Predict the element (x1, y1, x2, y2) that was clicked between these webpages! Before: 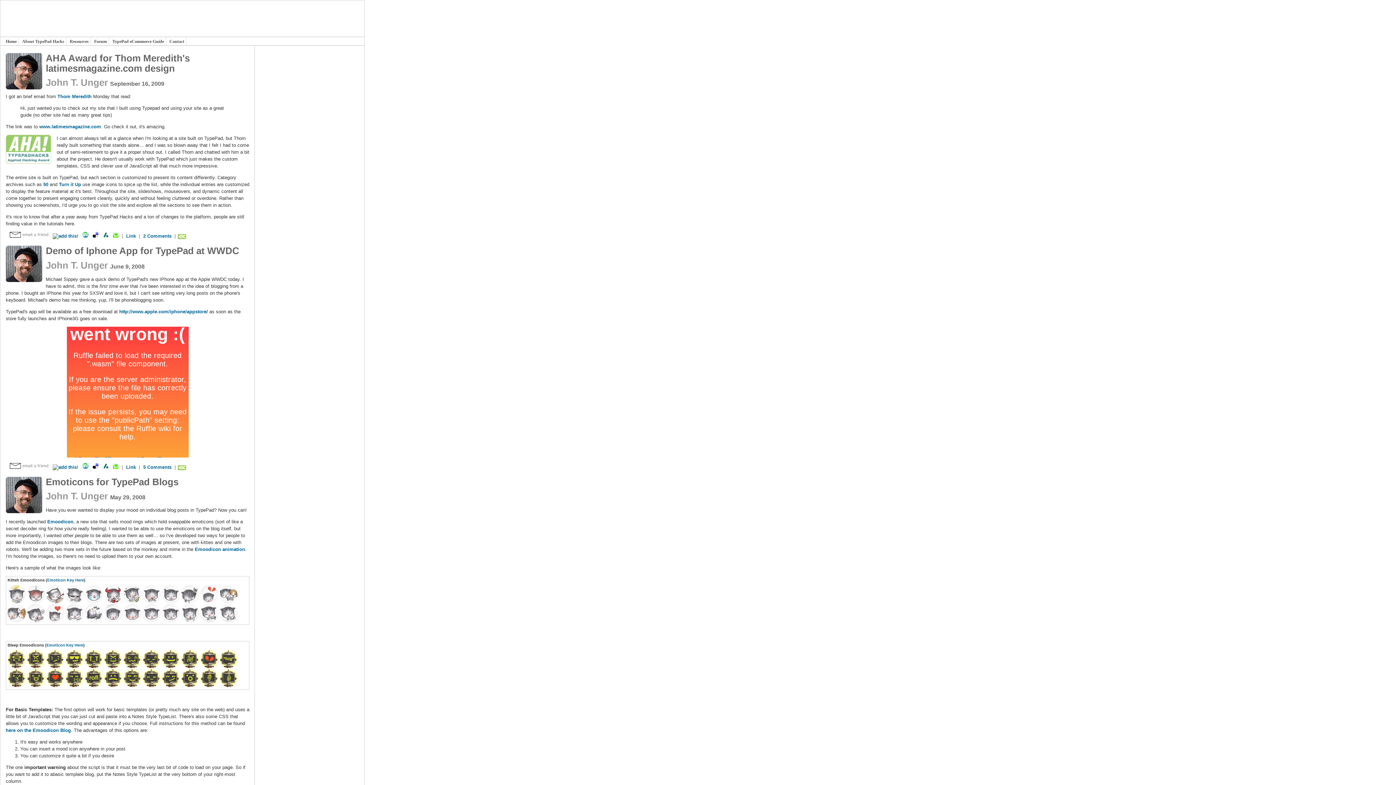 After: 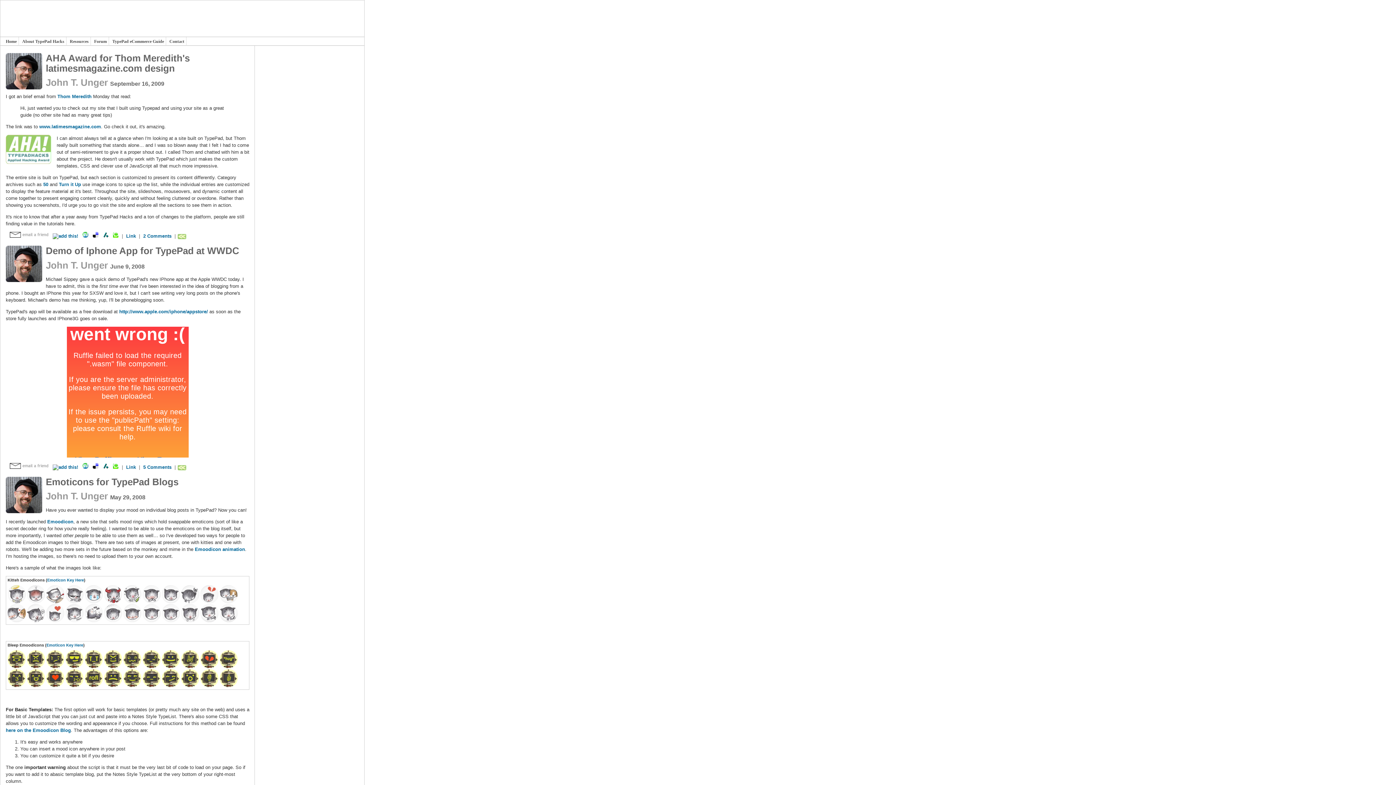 Action: bbox: (0, 0, 1396, 36) label: TypePad Hacks